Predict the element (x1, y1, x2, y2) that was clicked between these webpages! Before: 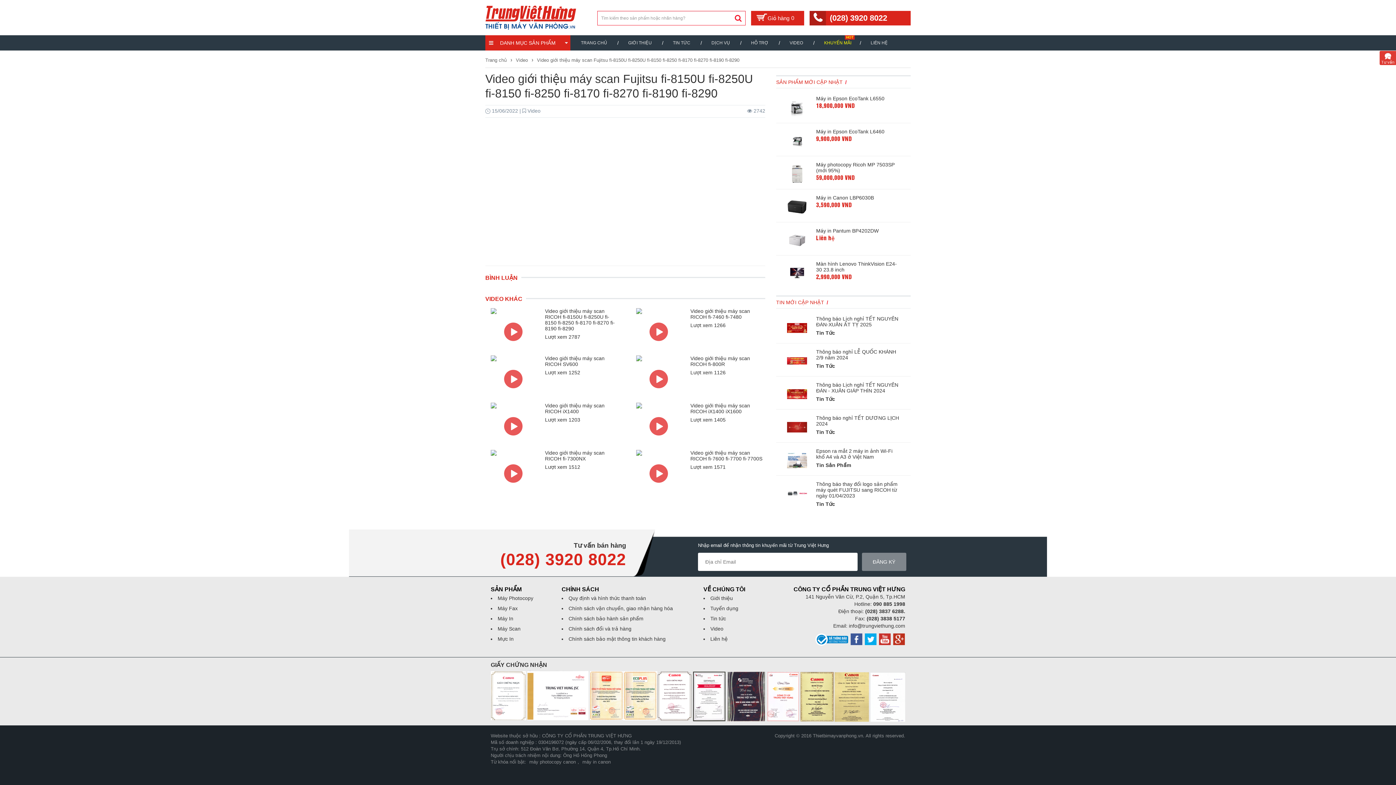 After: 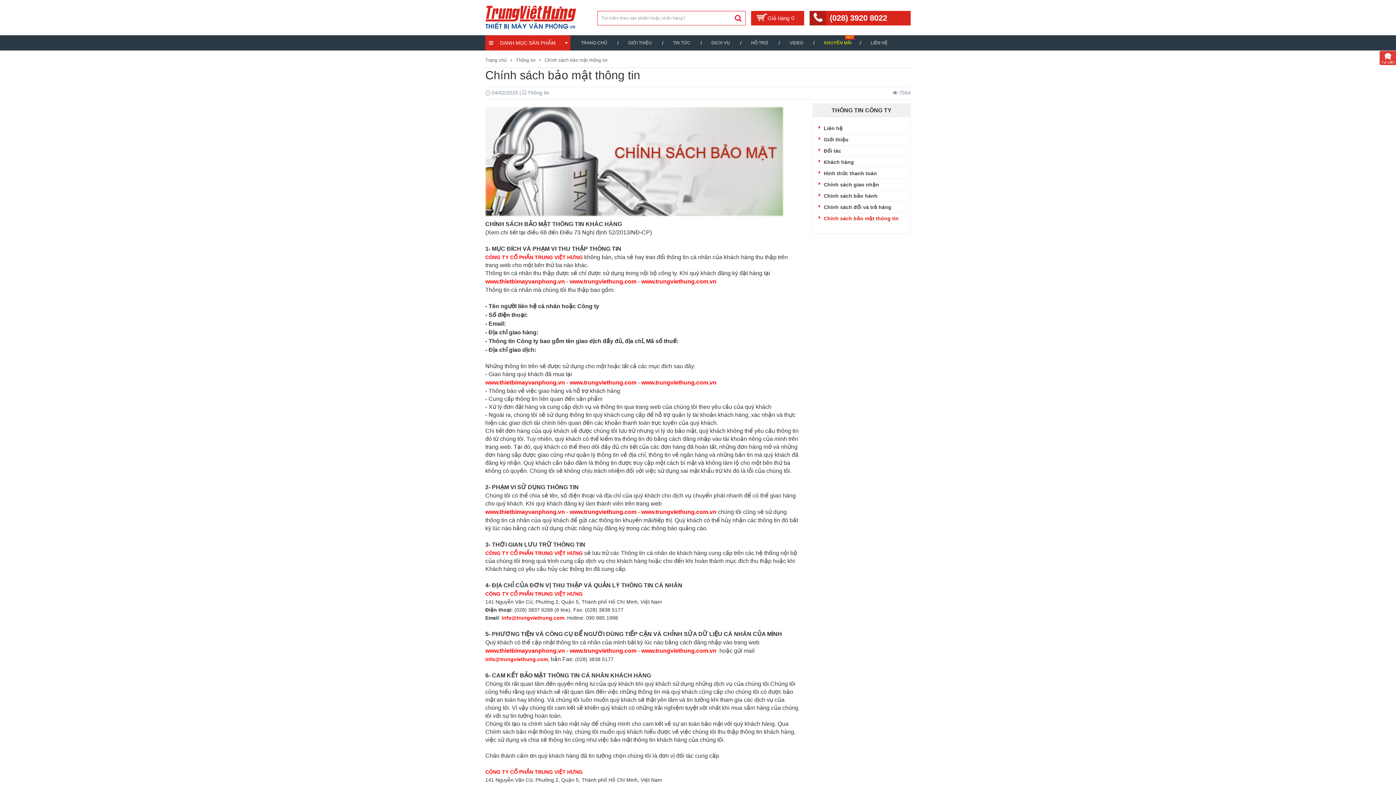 Action: bbox: (568, 636, 665, 642) label: Chính sách bảo mật thông tin khách hàng